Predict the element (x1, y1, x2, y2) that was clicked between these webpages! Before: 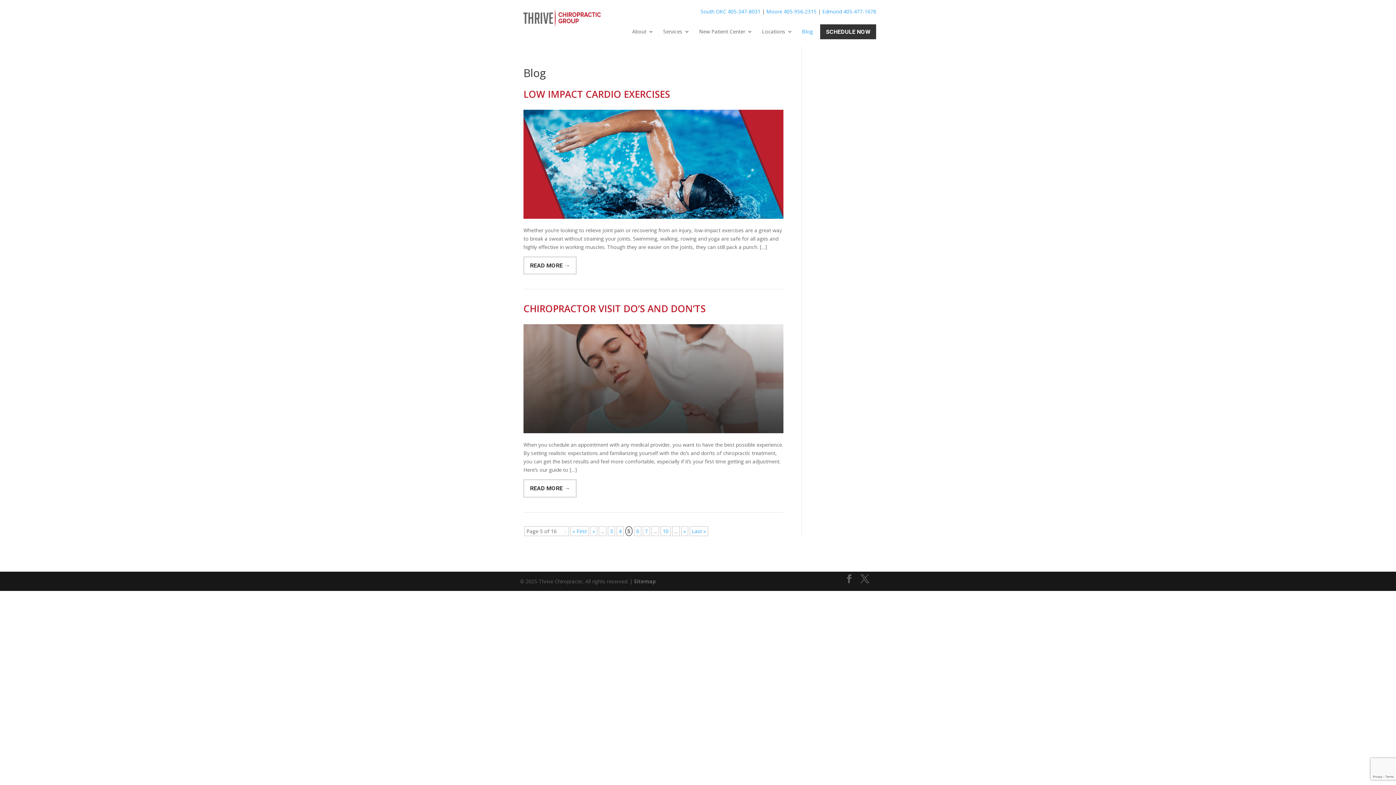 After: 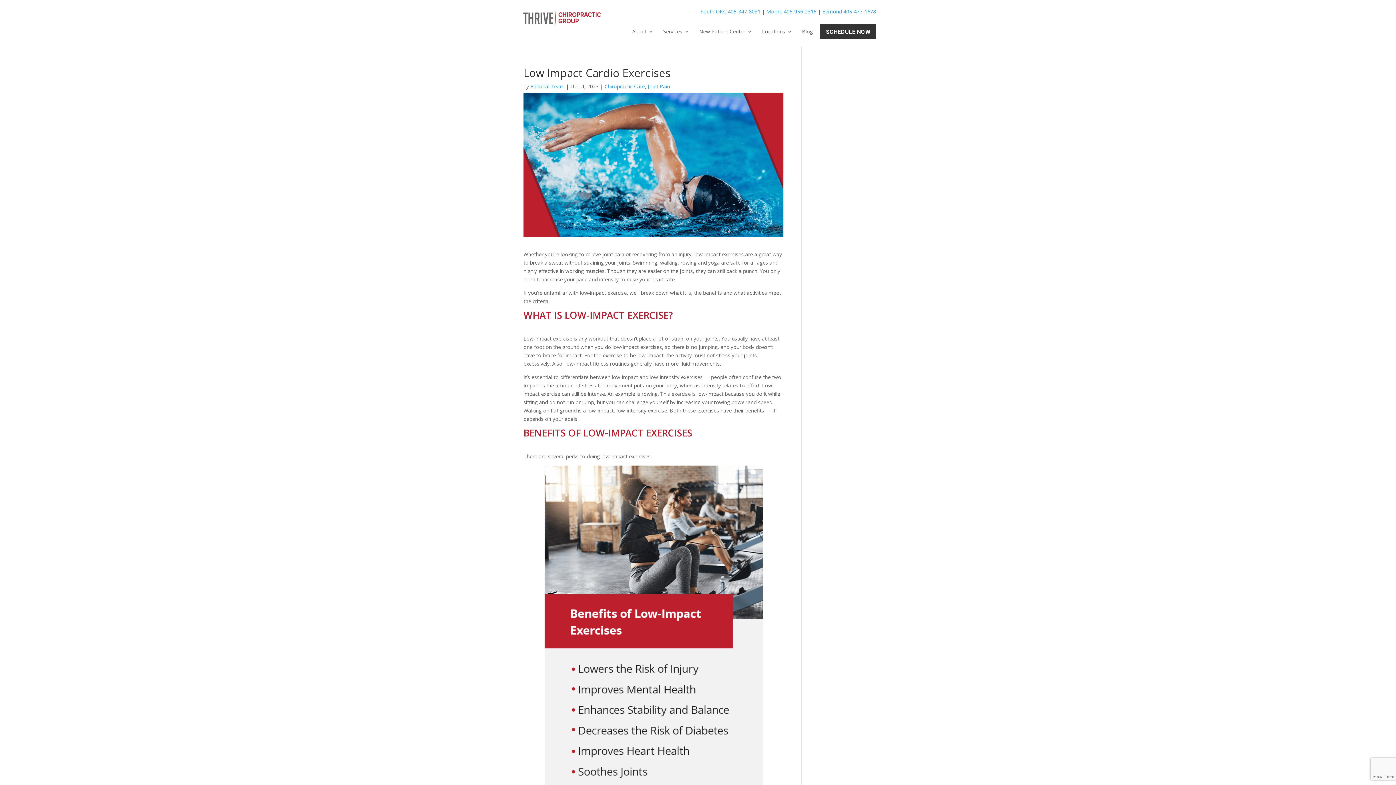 Action: bbox: (523, 87, 670, 100) label: LOW IMPACT CARDIO EXERCISES